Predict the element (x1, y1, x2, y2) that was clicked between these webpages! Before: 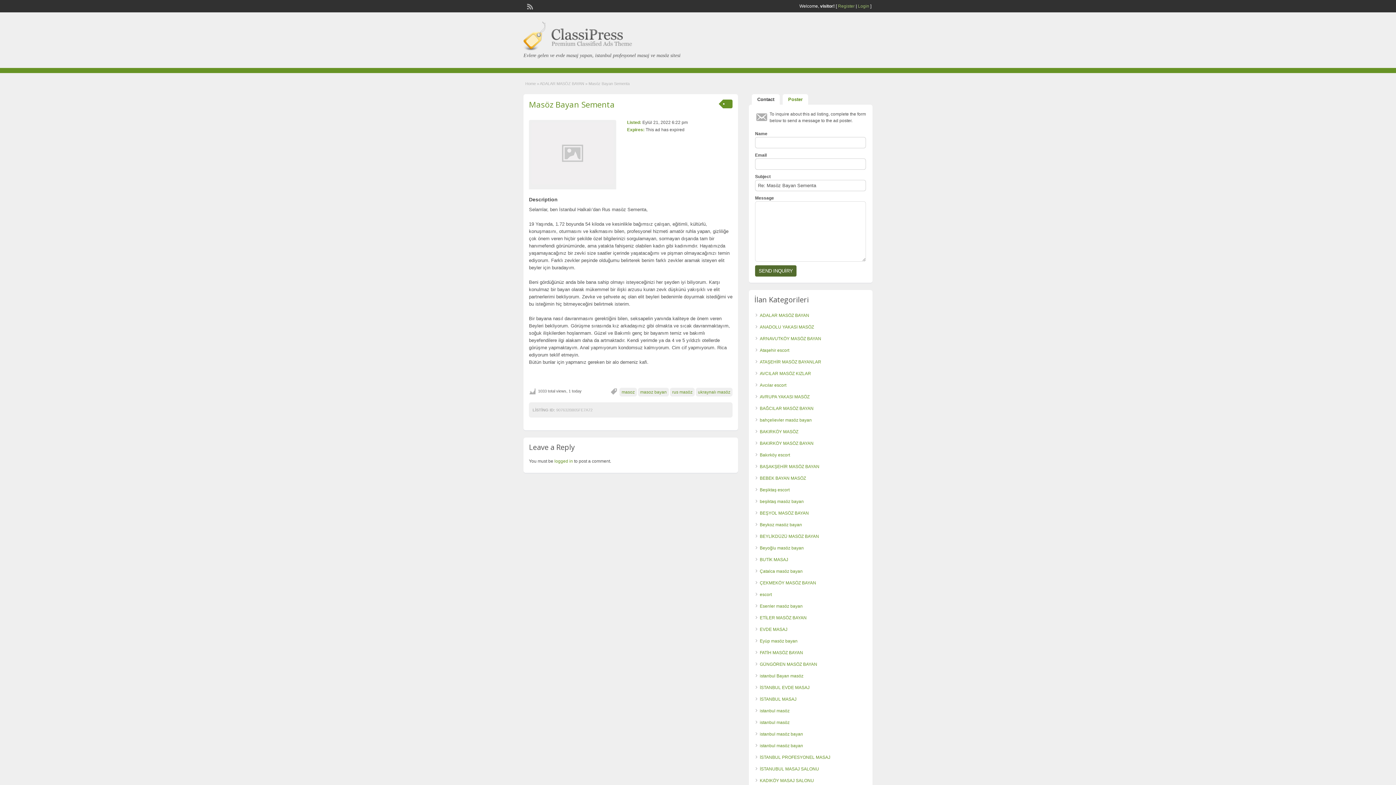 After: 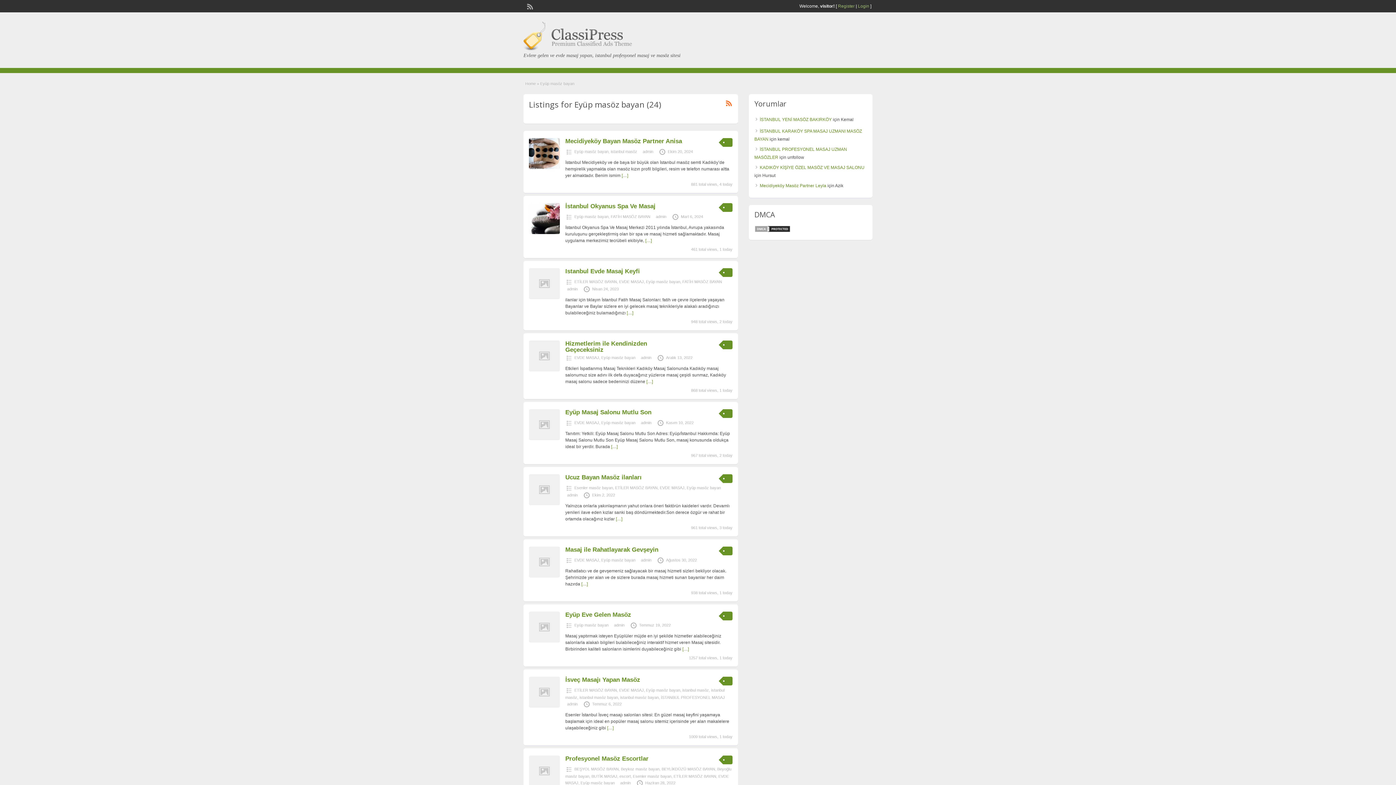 Action: bbox: (760, 638, 797, 644) label: Eyüp masöz bayan